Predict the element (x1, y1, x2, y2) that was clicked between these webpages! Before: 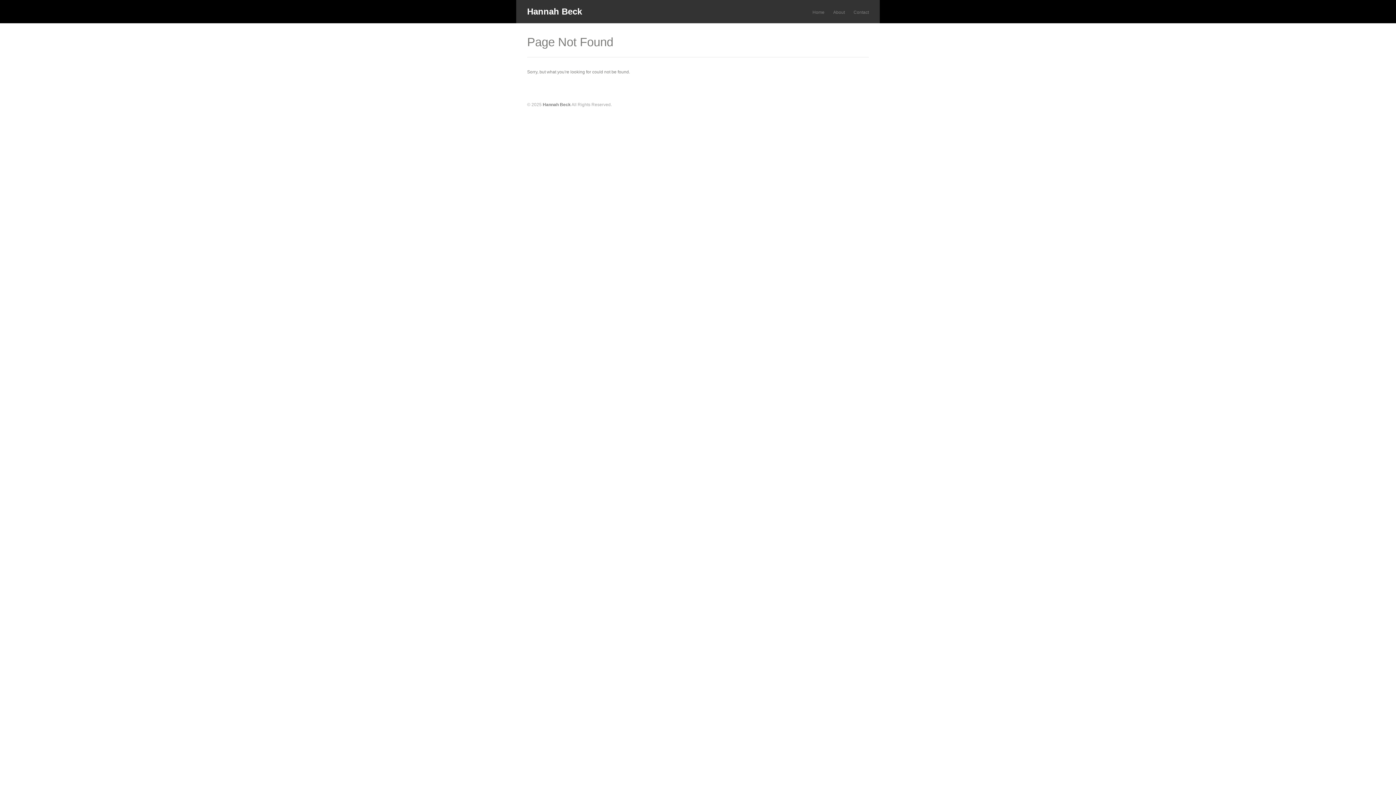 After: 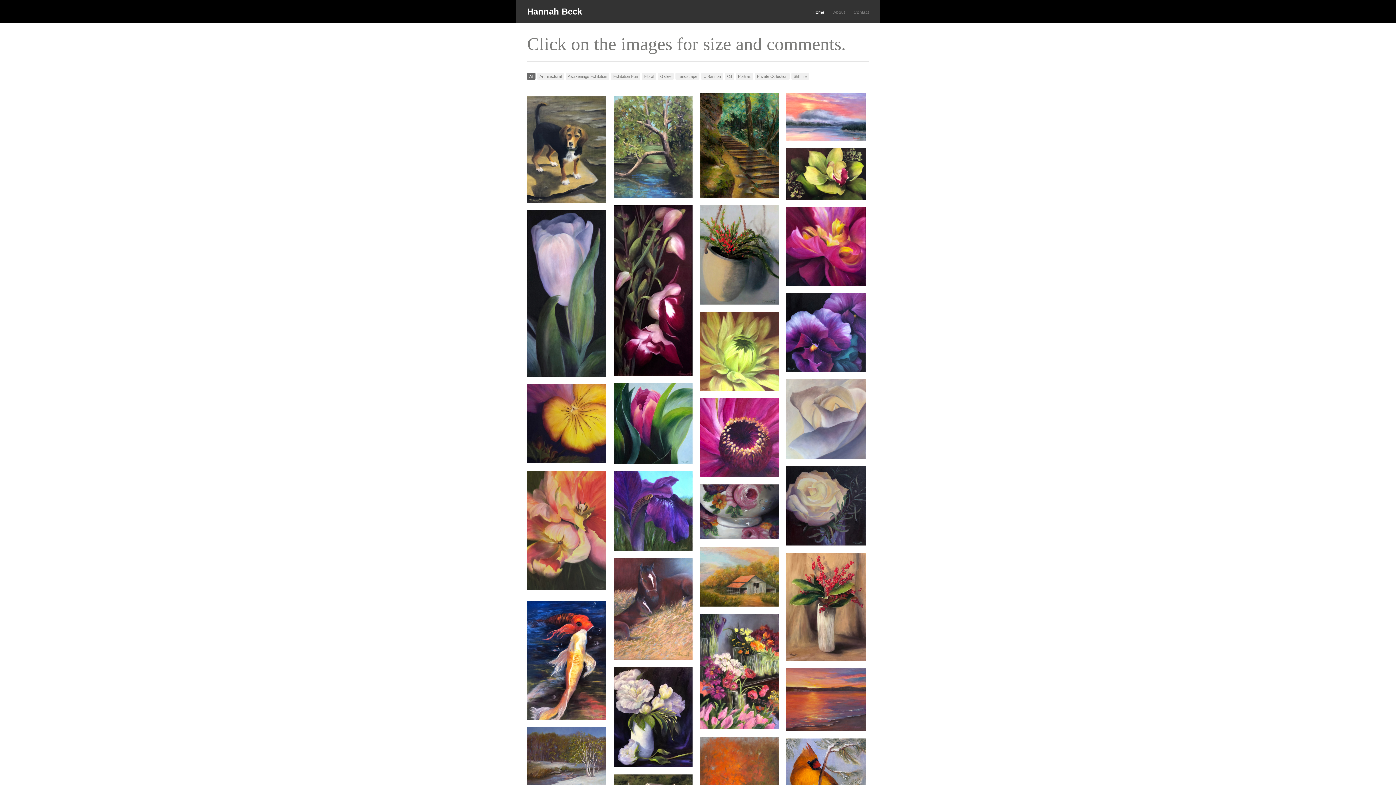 Action: bbox: (542, 102, 570, 107) label: Hannah Beck